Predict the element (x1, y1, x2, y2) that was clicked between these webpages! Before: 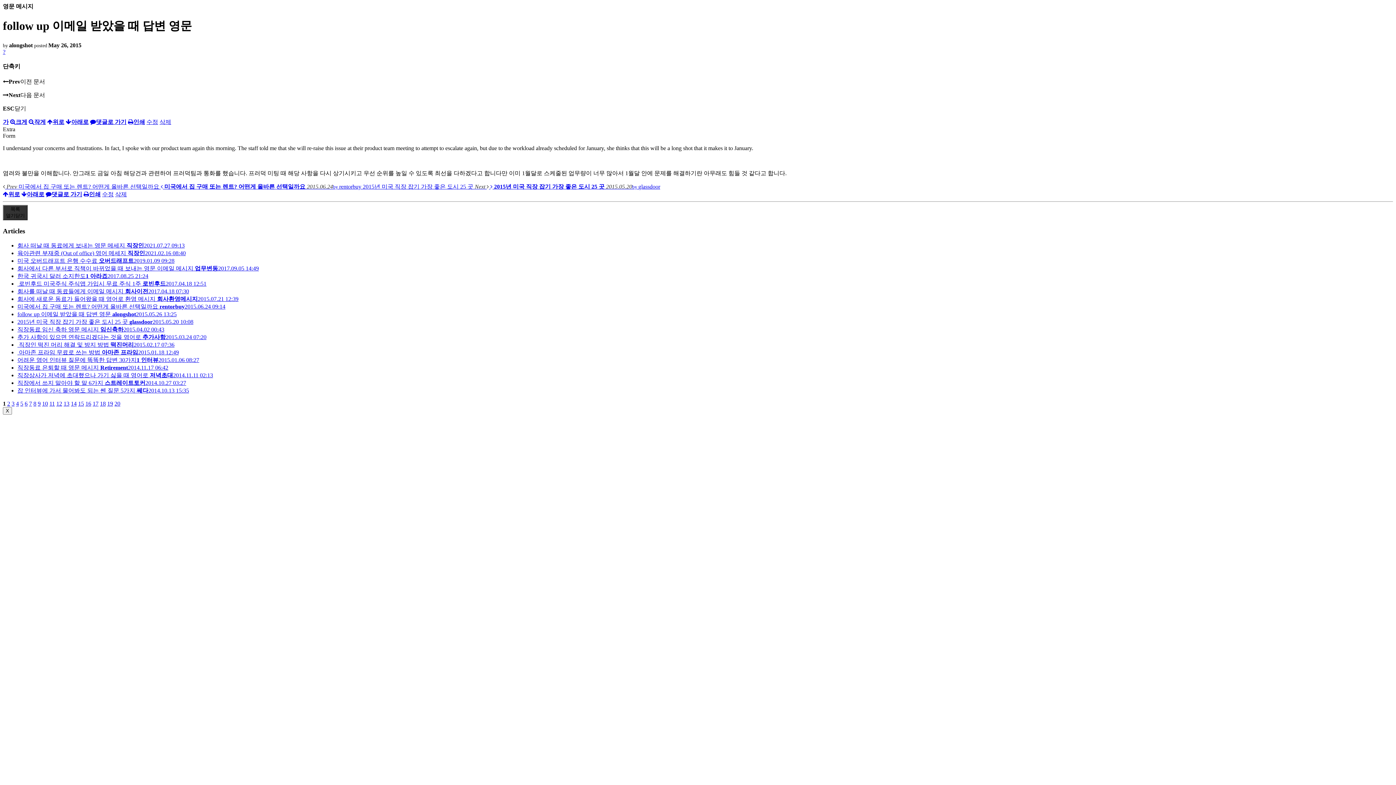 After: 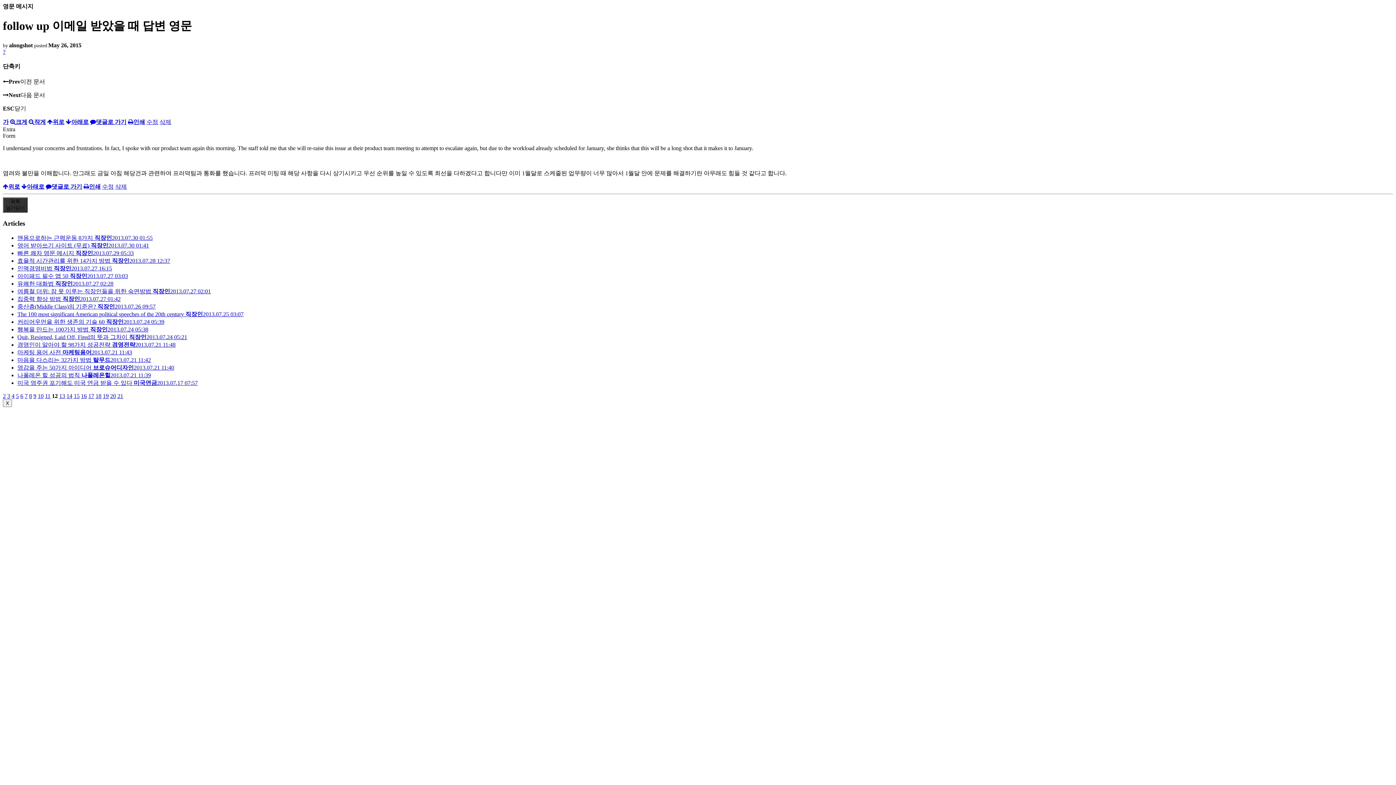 Action: label: 12 bbox: (56, 400, 62, 406)